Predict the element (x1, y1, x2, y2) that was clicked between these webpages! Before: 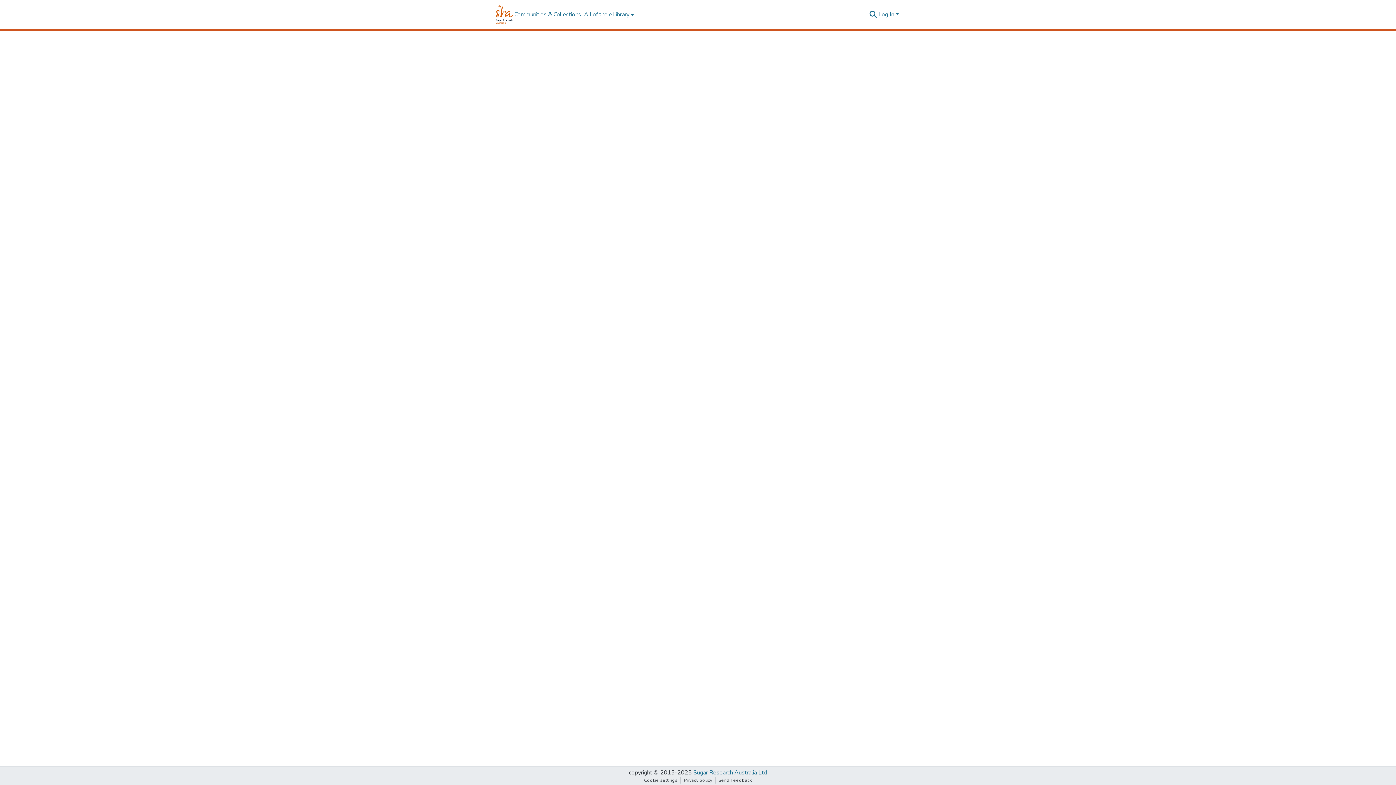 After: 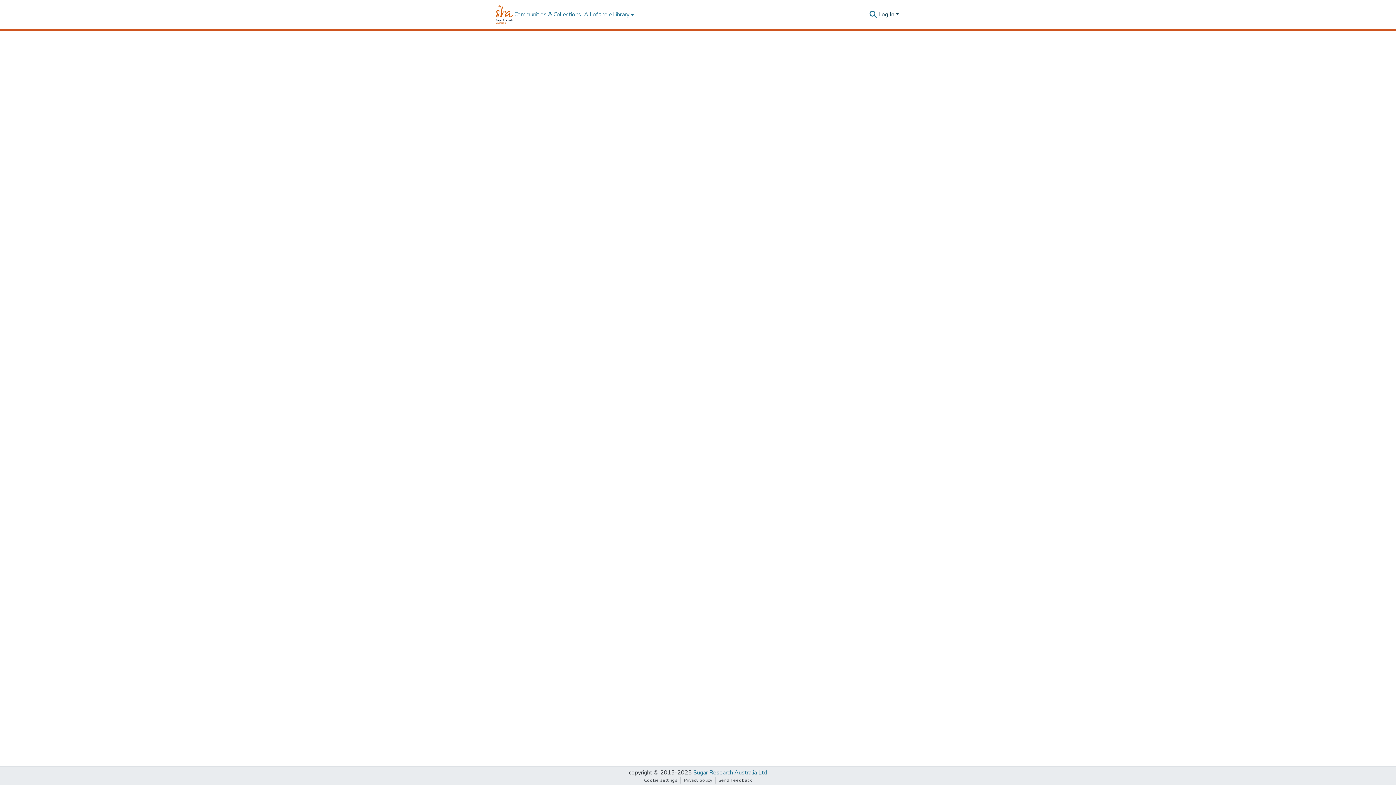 Action: label: Log In bbox: (877, 10, 900, 18)